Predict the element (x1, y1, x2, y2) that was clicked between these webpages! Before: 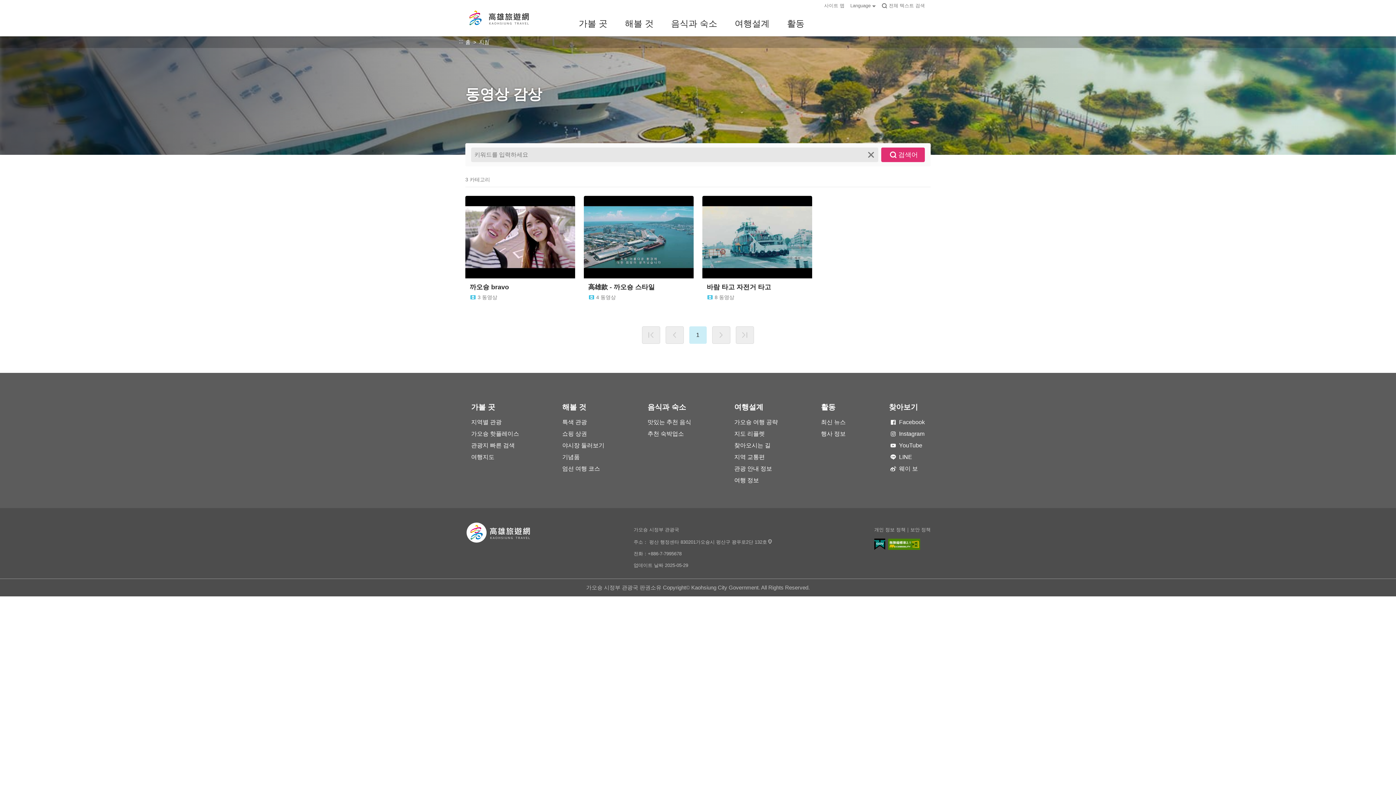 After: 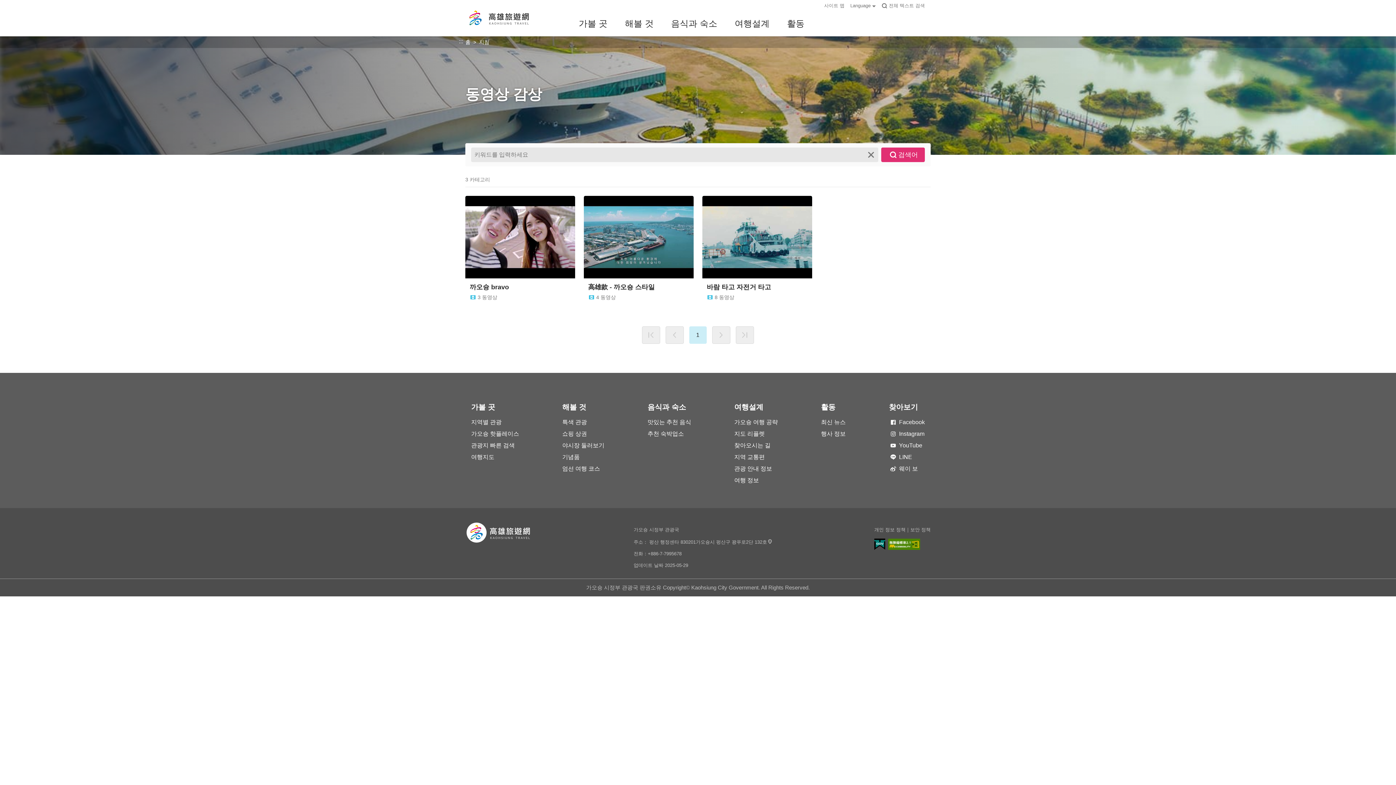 Action: label: ::: bbox: (812, 1, 821, 10)